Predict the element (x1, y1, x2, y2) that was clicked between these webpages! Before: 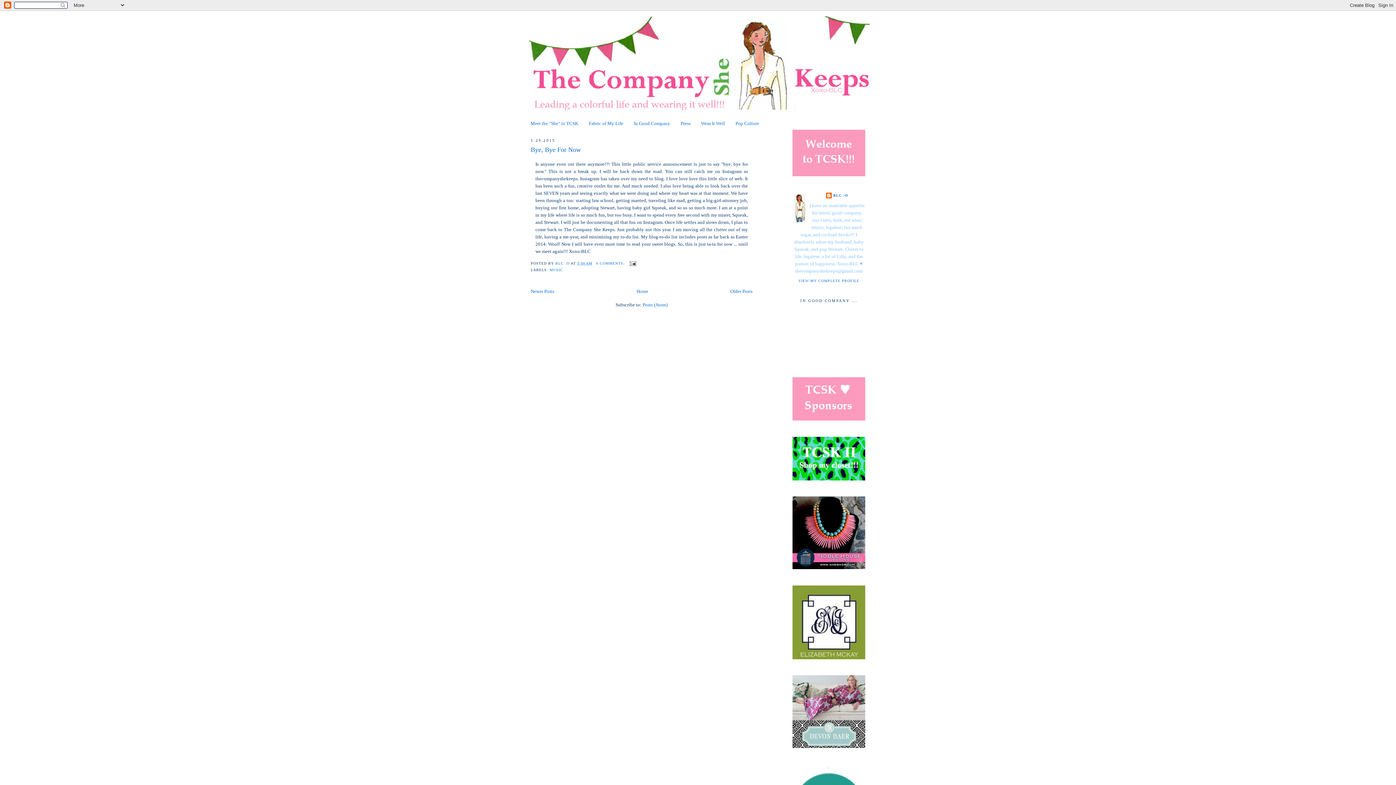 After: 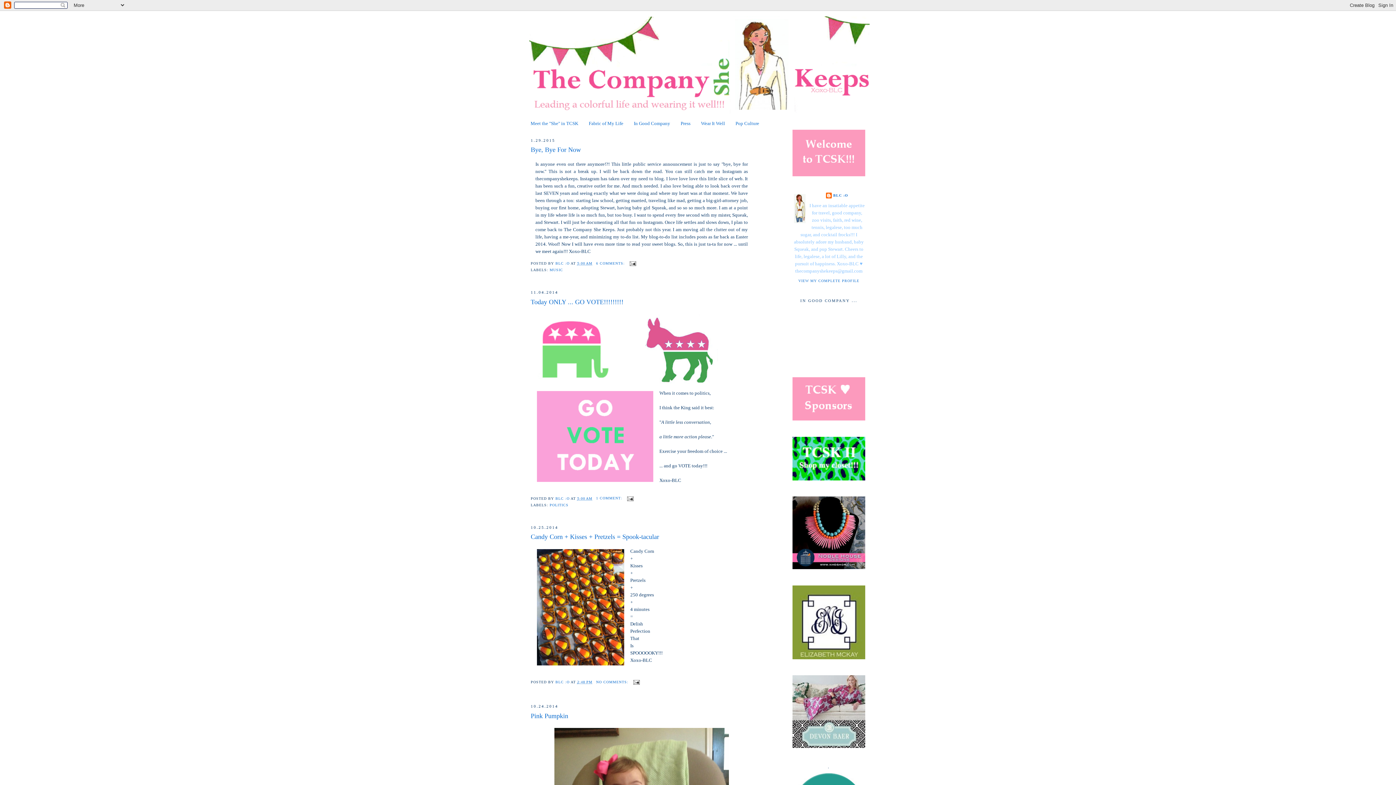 Action: label: Home bbox: (636, 289, 648, 294)